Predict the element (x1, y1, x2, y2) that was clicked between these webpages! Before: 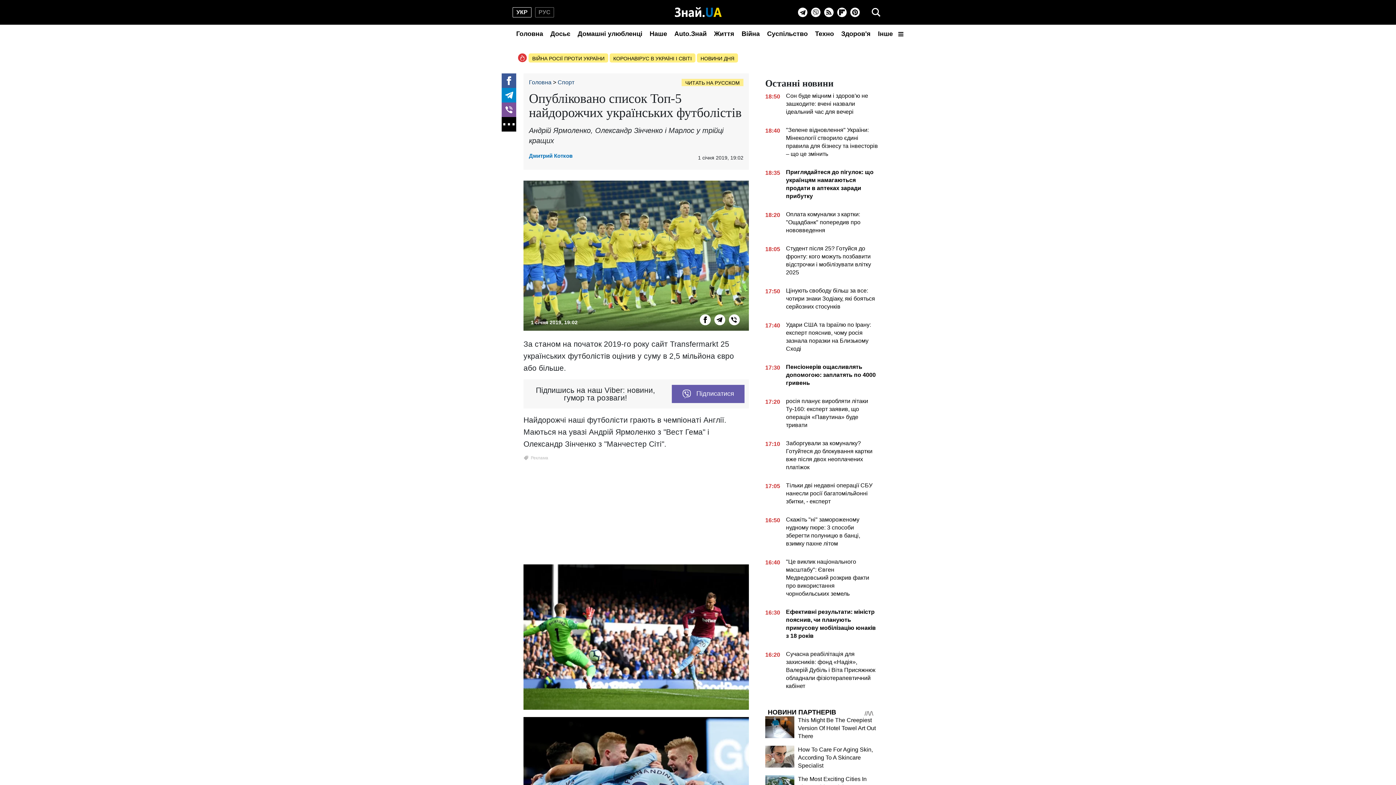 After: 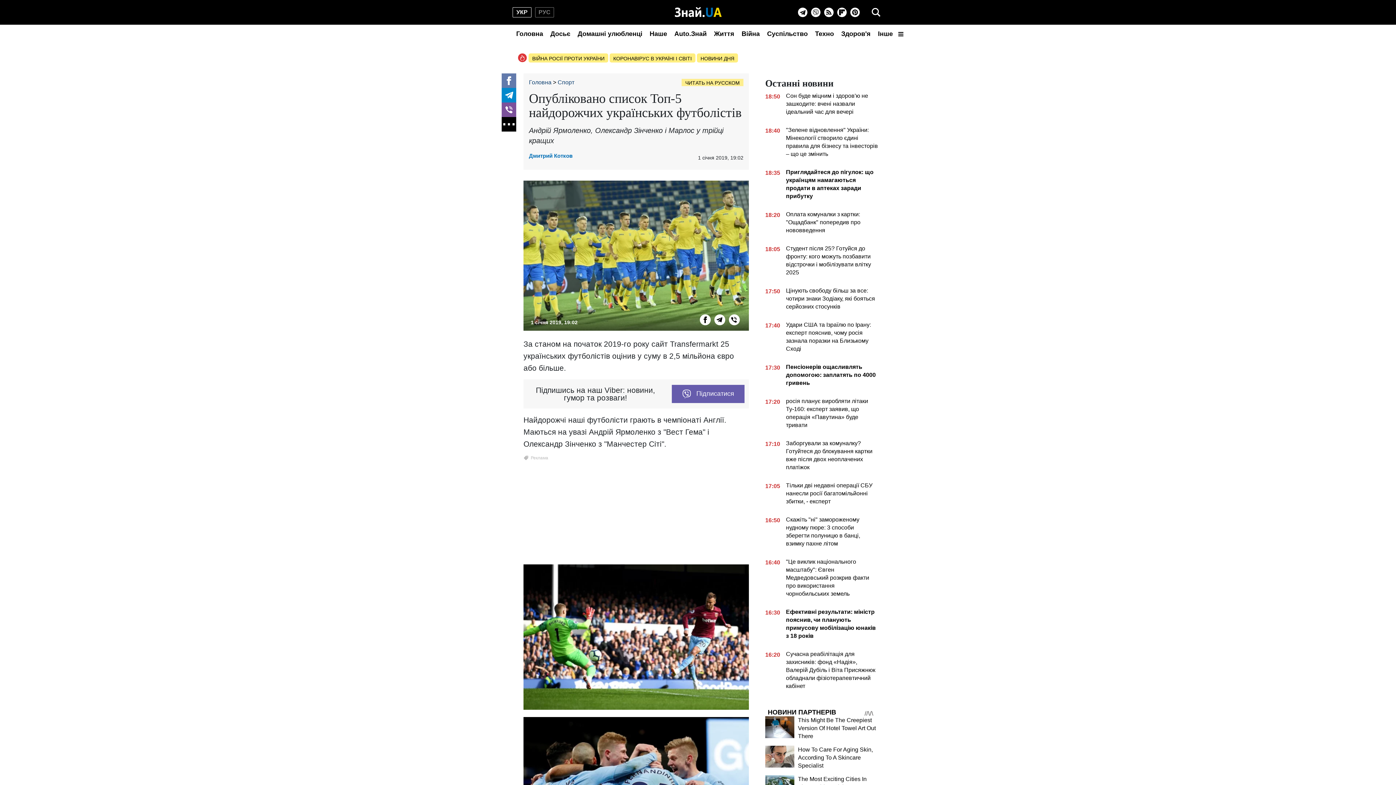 Action: label: Facebook bbox: (501, 73, 516, 88)